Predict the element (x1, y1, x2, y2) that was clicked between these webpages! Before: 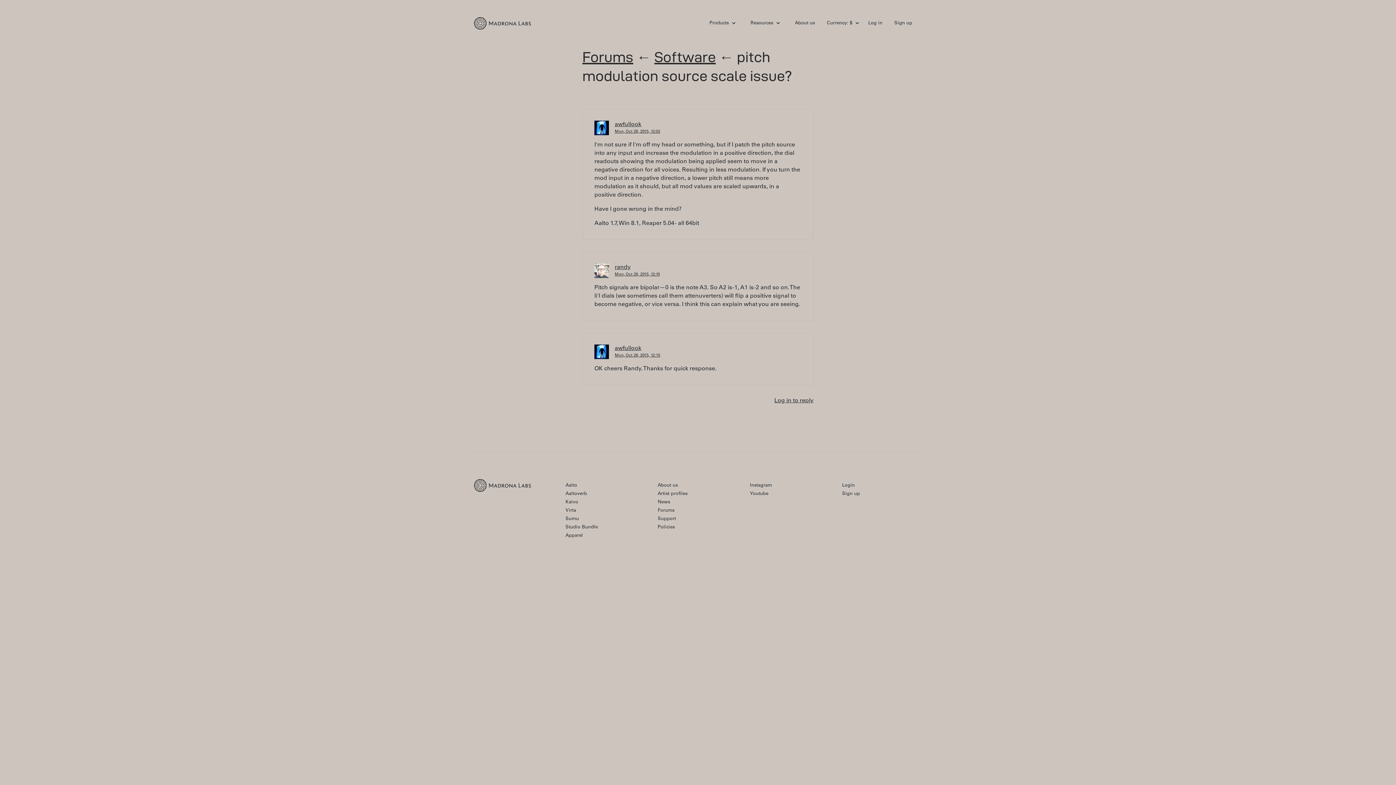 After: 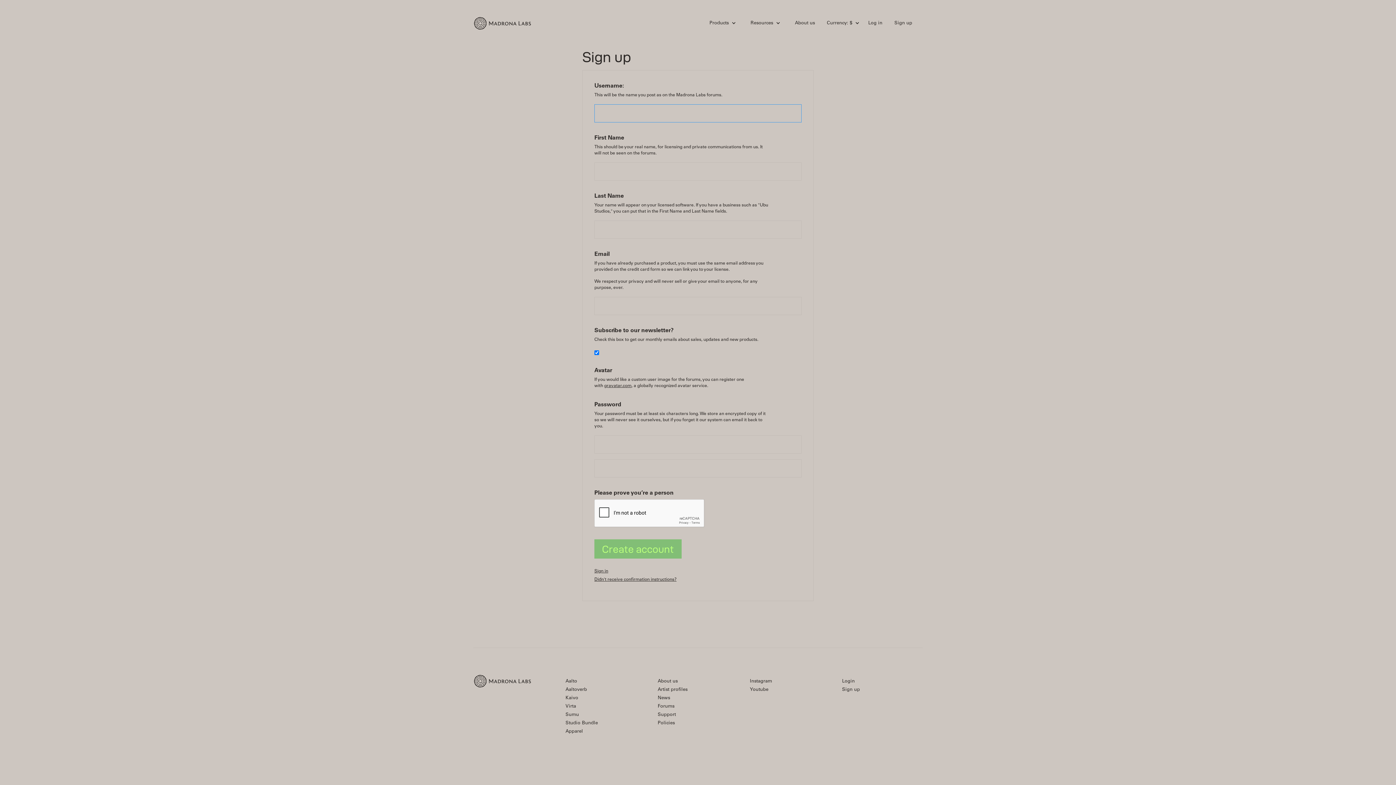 Action: label: Sign up bbox: (842, 492, 860, 496)